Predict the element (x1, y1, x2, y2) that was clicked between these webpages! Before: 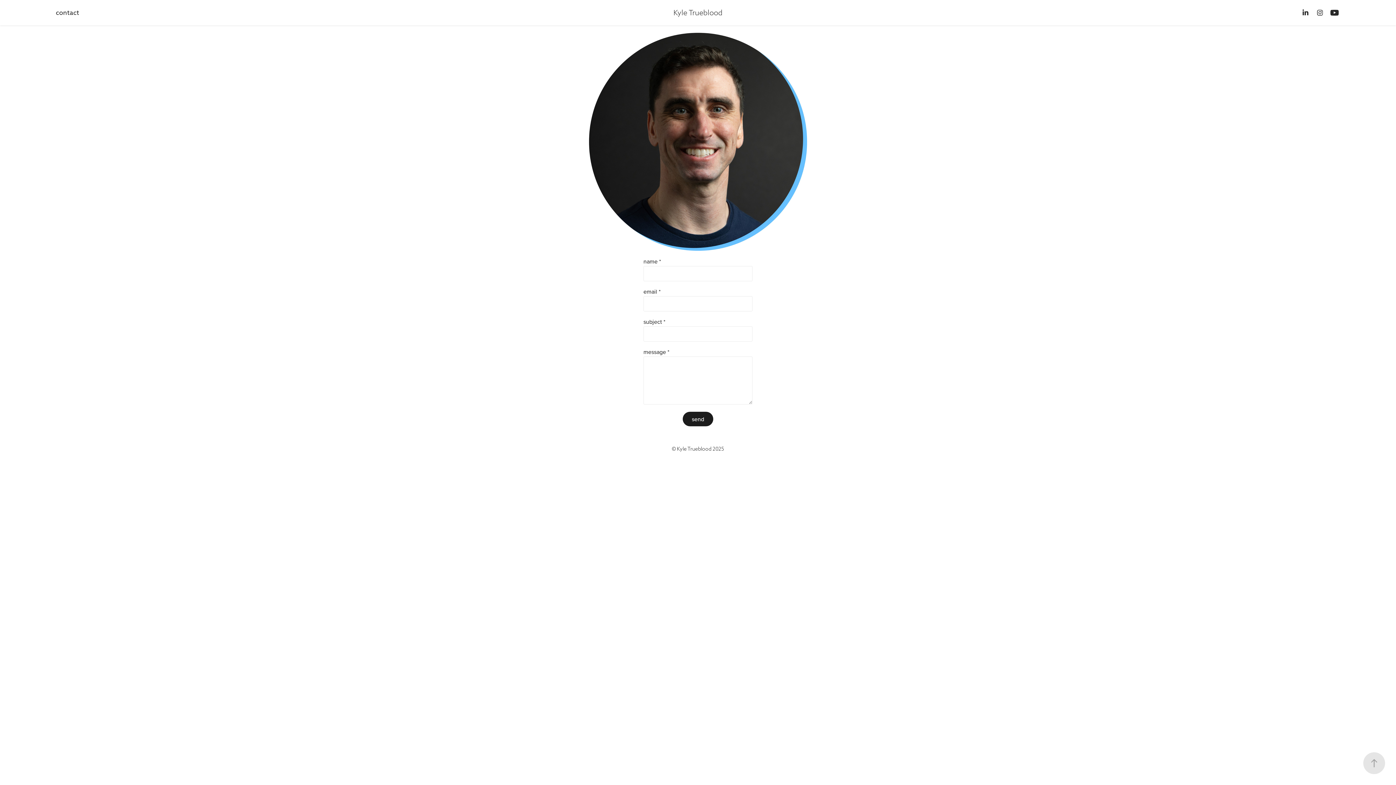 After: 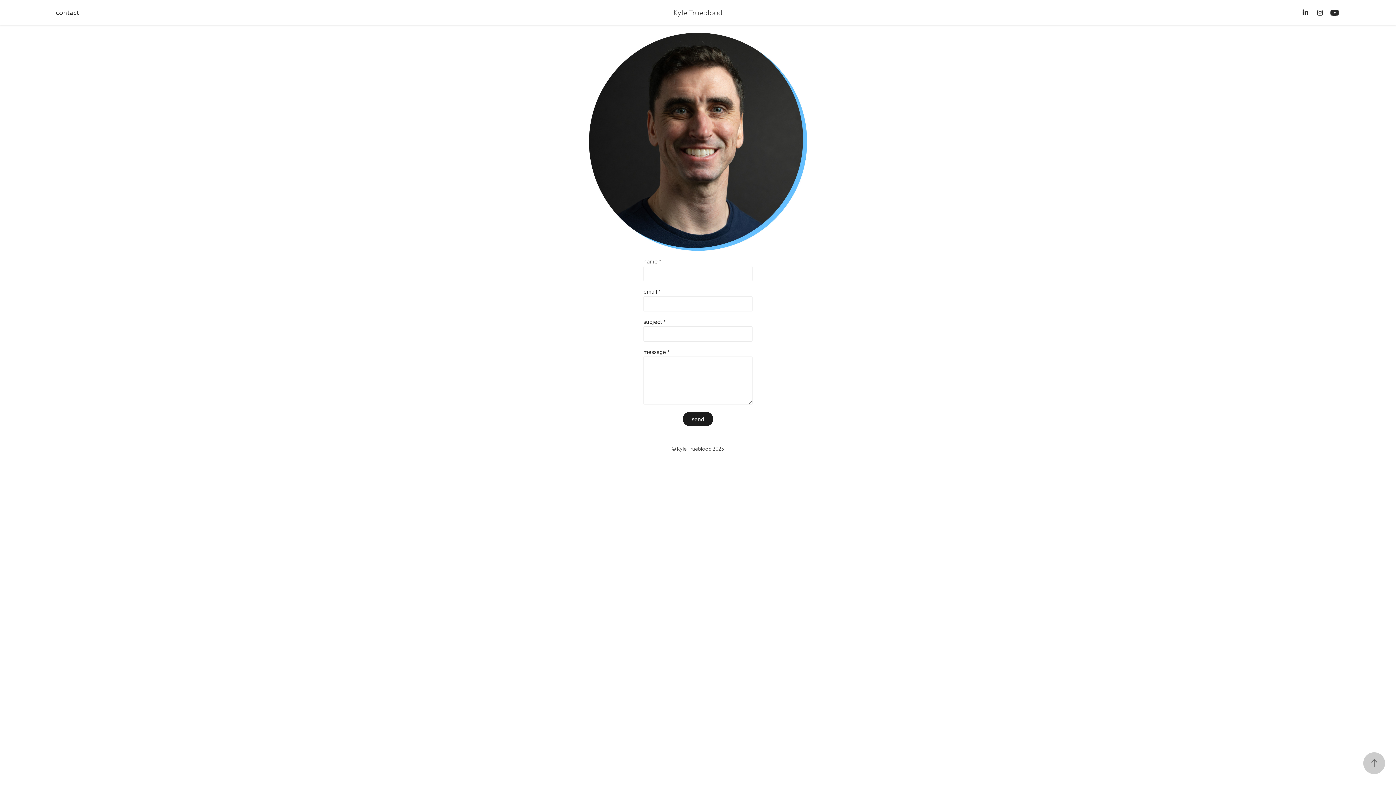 Action: bbox: (1363, 752, 1385, 774)